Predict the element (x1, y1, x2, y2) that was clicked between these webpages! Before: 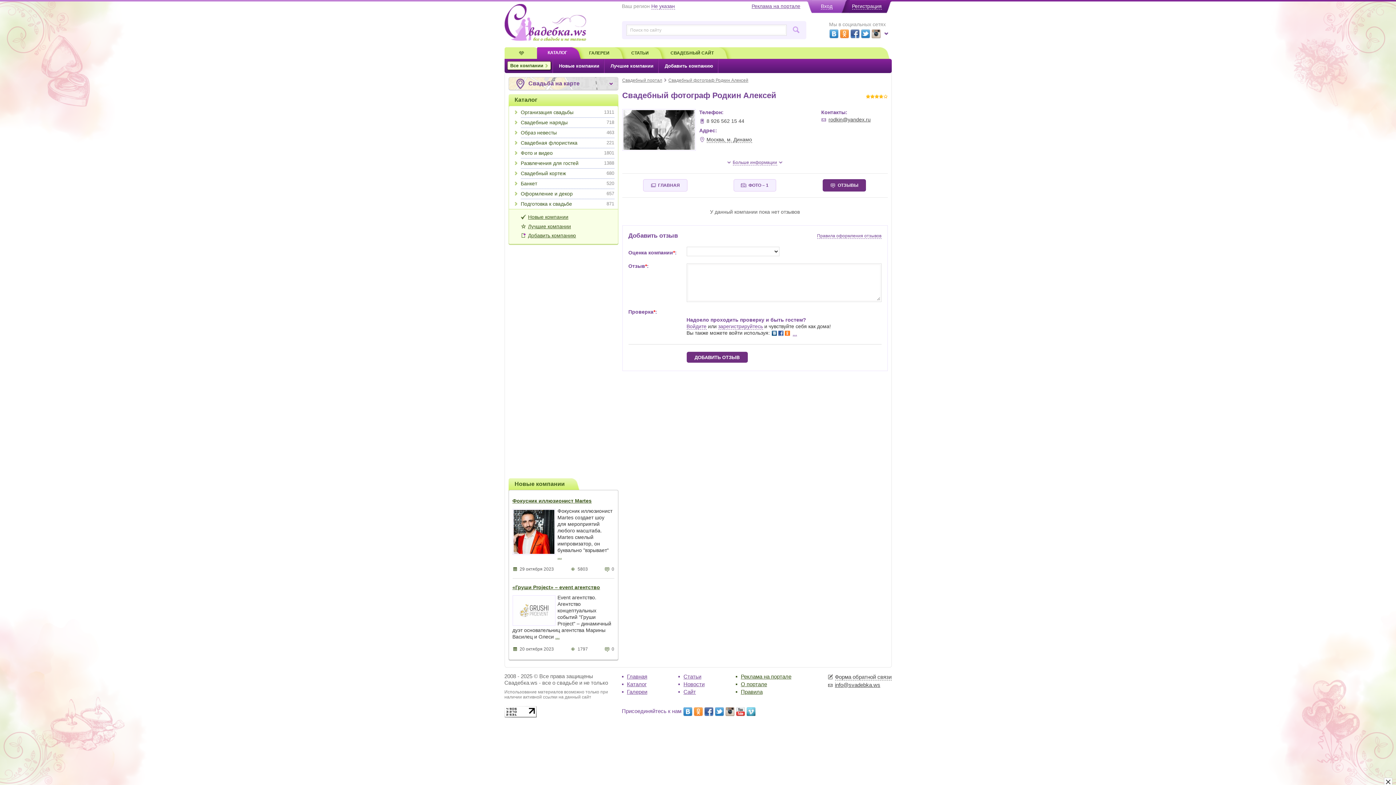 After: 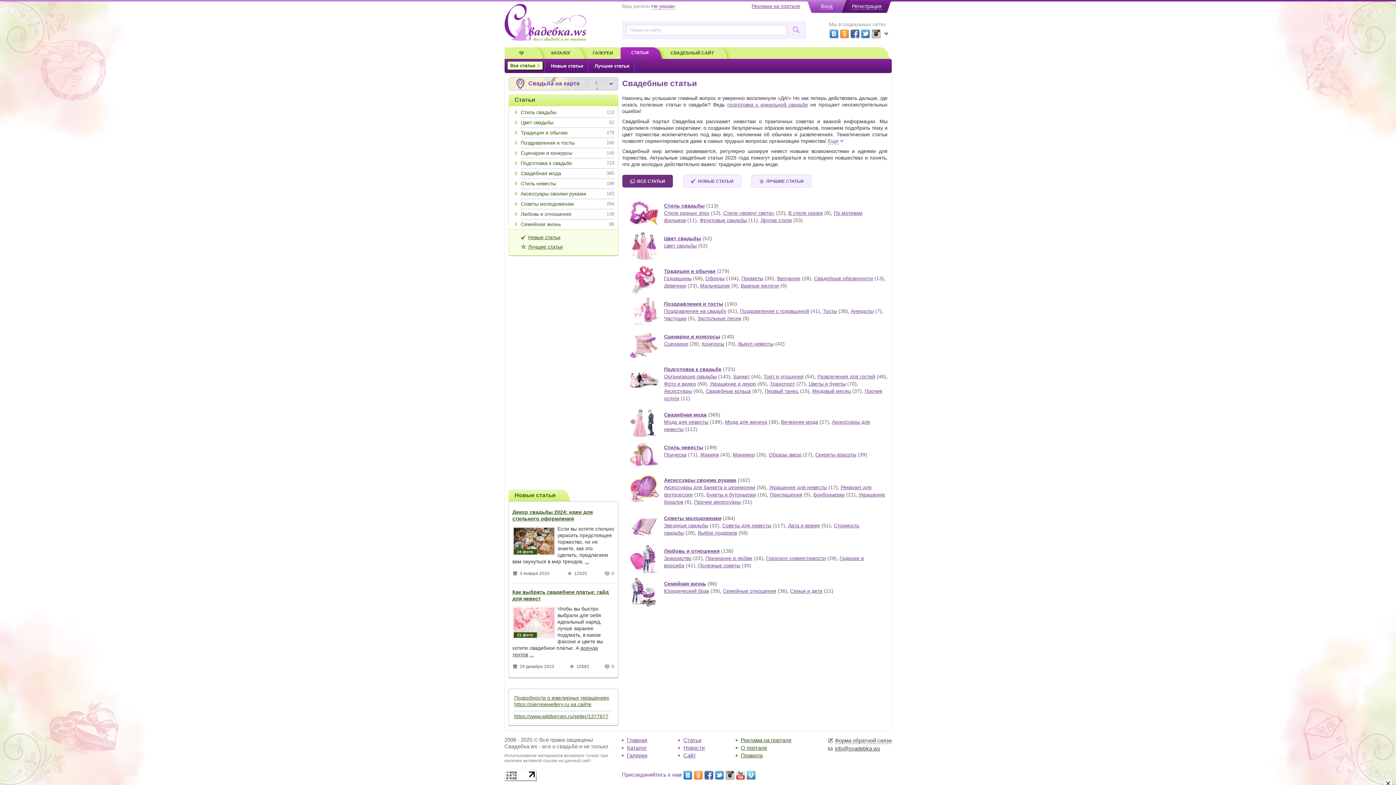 Action: label: СТАТЬИ bbox: (613, 47, 652, 59)